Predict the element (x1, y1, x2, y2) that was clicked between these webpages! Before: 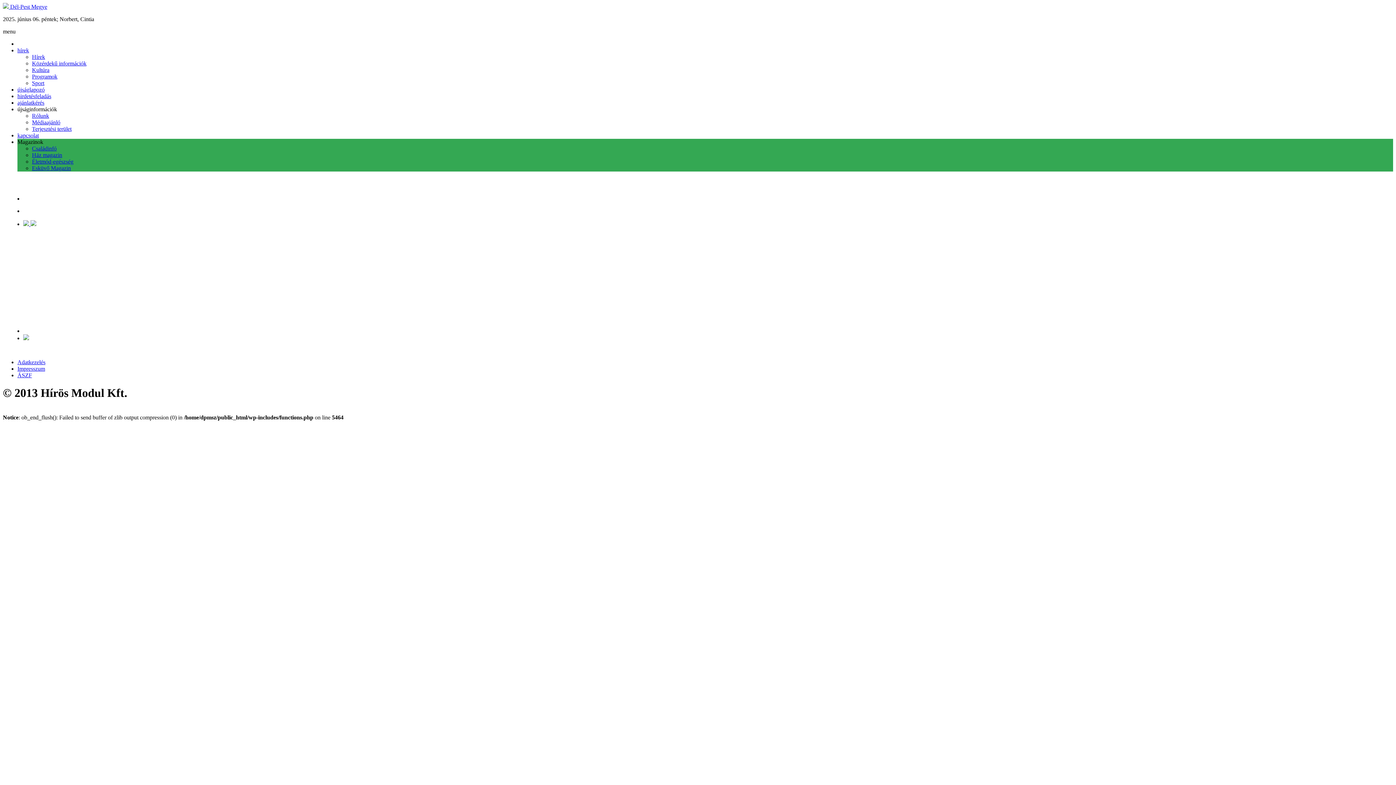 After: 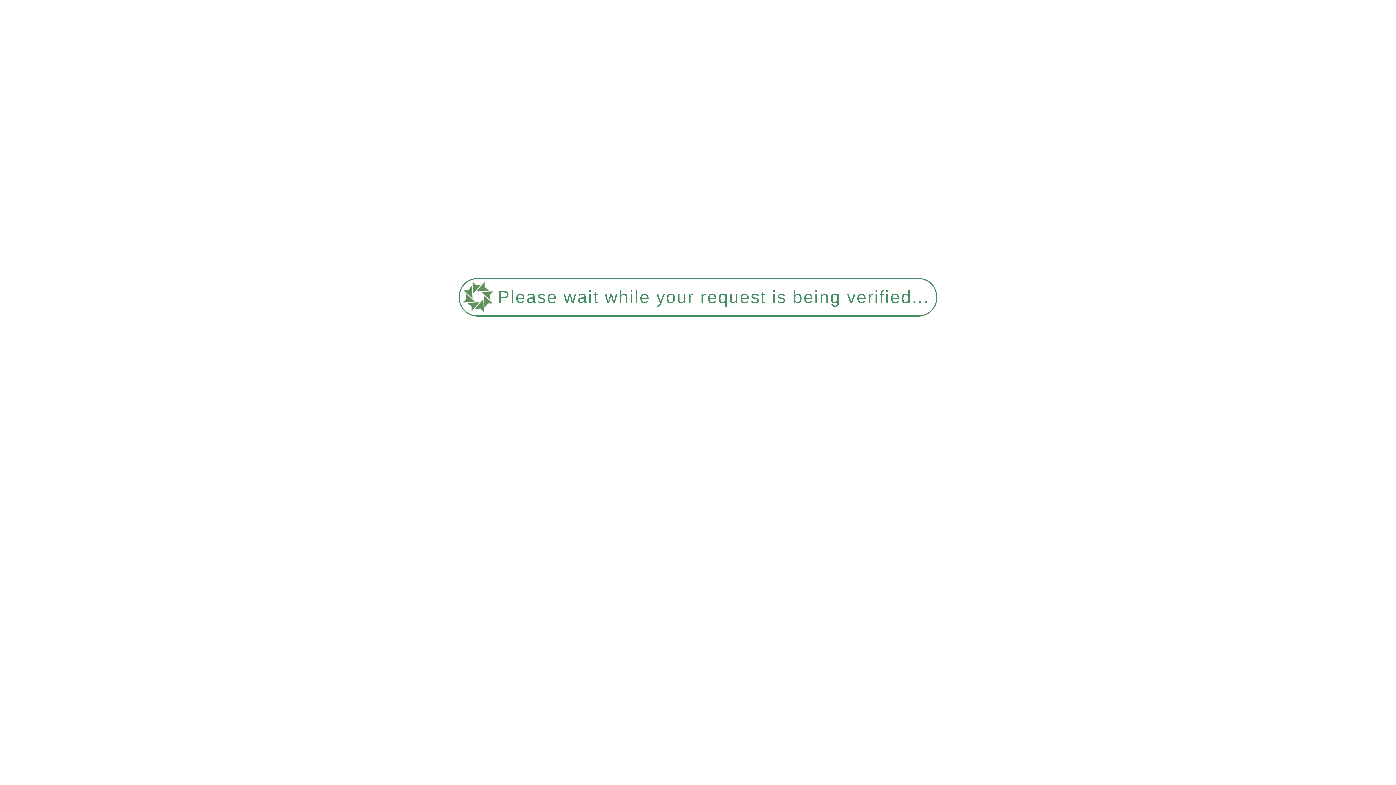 Action: bbox: (17, 372, 32, 378) label: ÁSZF